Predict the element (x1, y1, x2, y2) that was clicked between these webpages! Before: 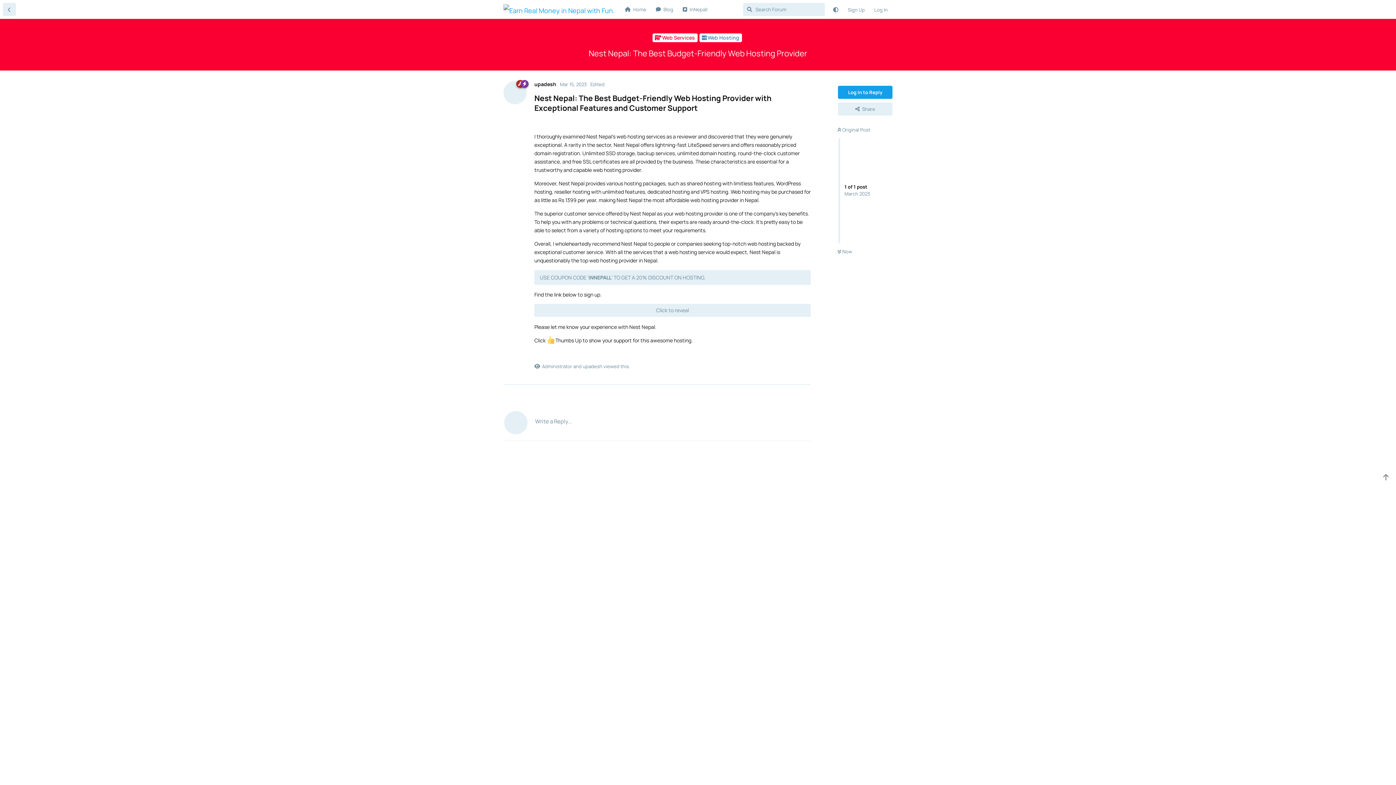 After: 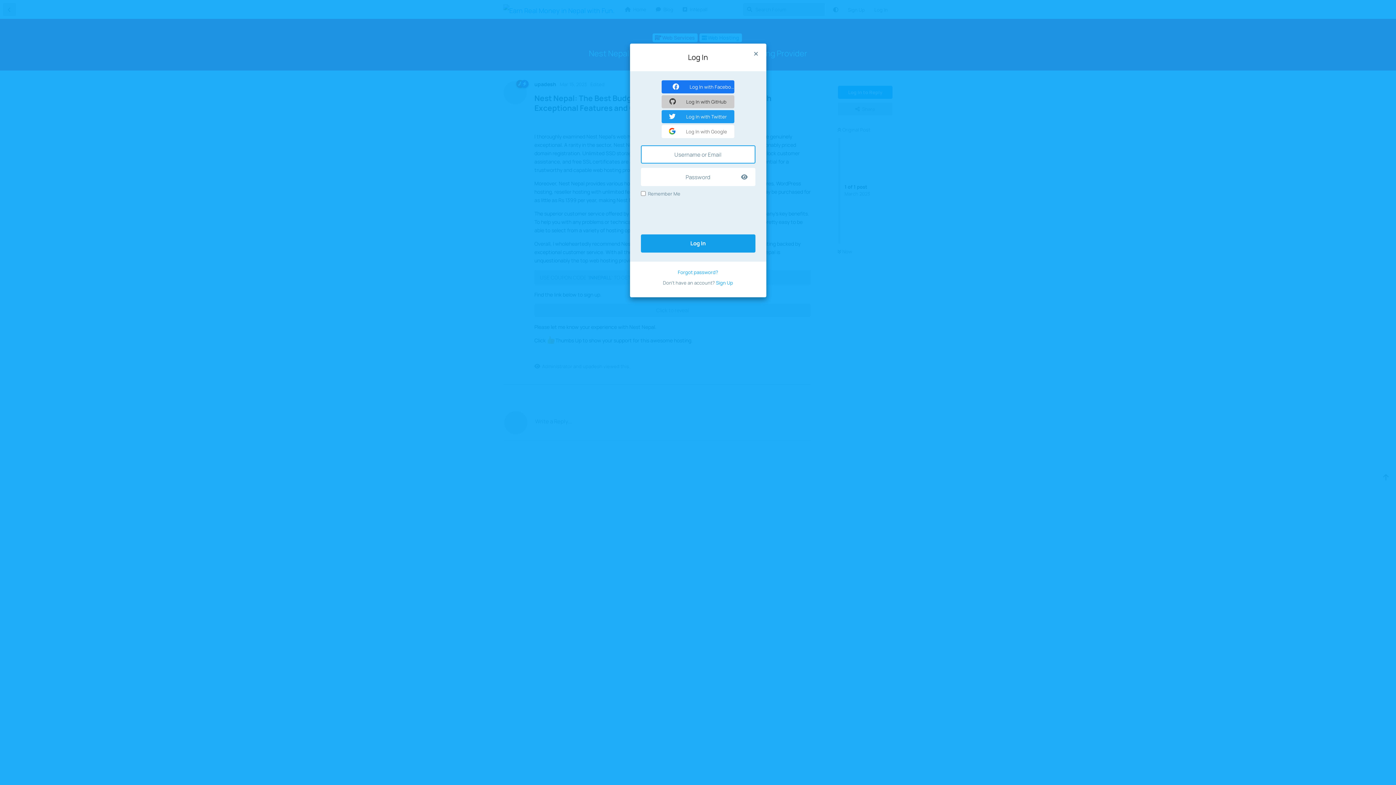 Action: label: Write a Reply... bbox: (496, 607, 818, 644)